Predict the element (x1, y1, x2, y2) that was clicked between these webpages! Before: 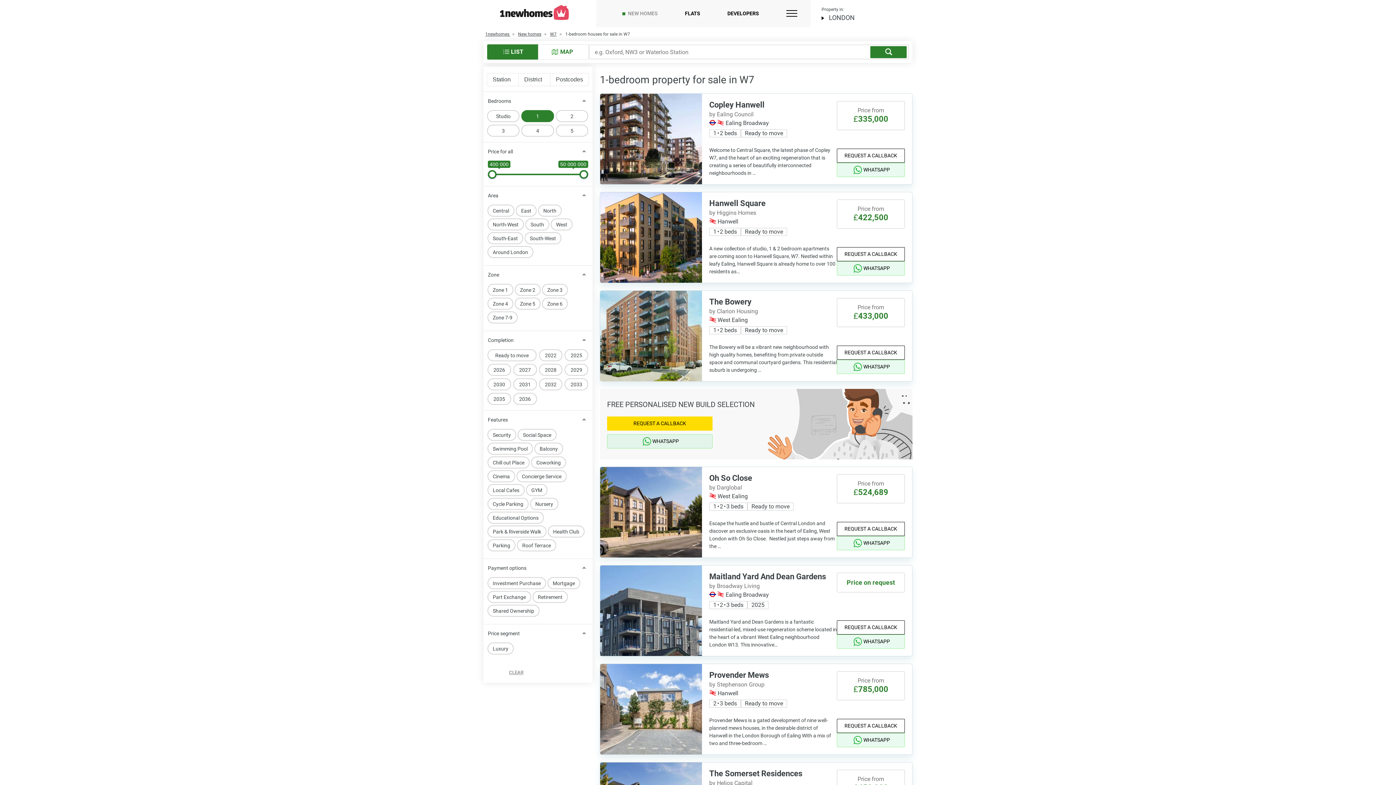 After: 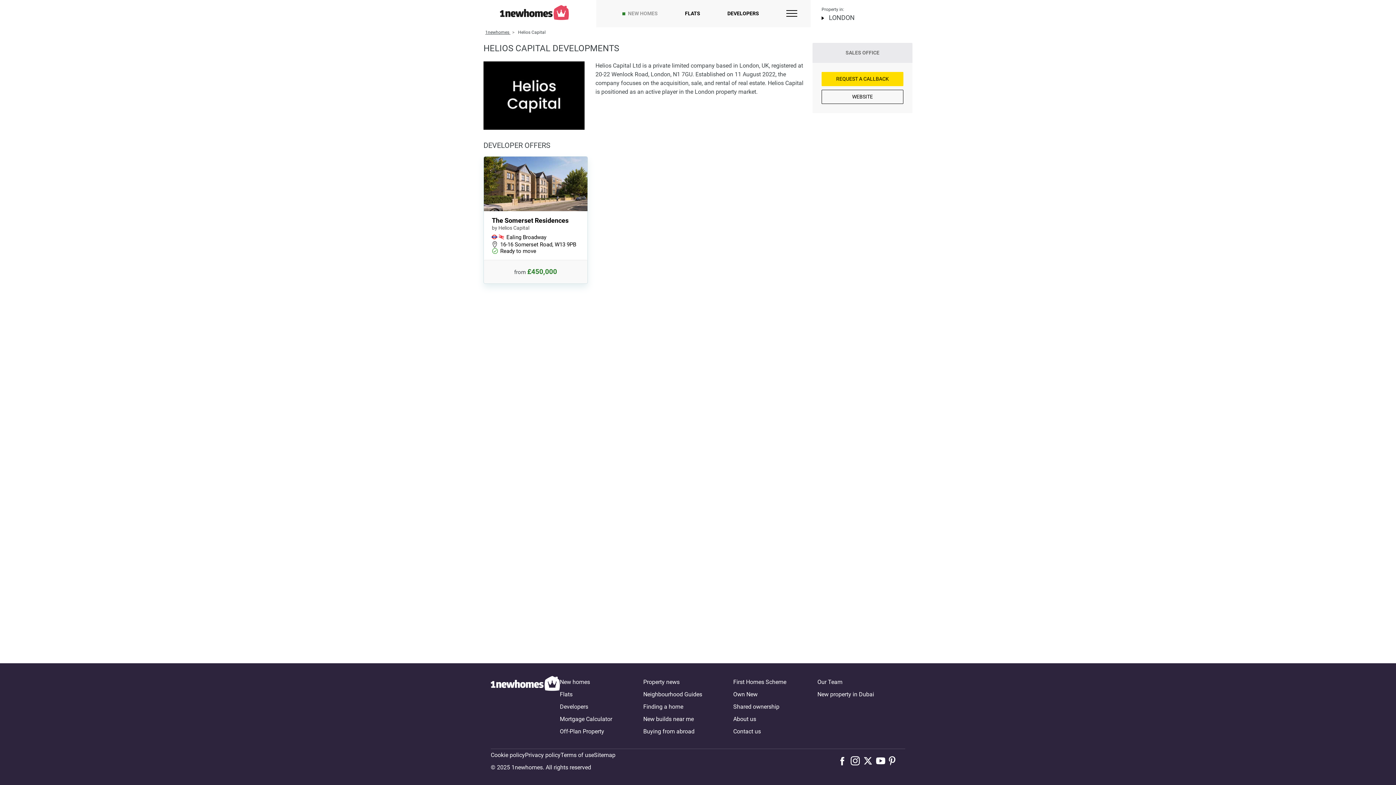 Action: bbox: (709, 779, 837, 787) label: by Helios Capital